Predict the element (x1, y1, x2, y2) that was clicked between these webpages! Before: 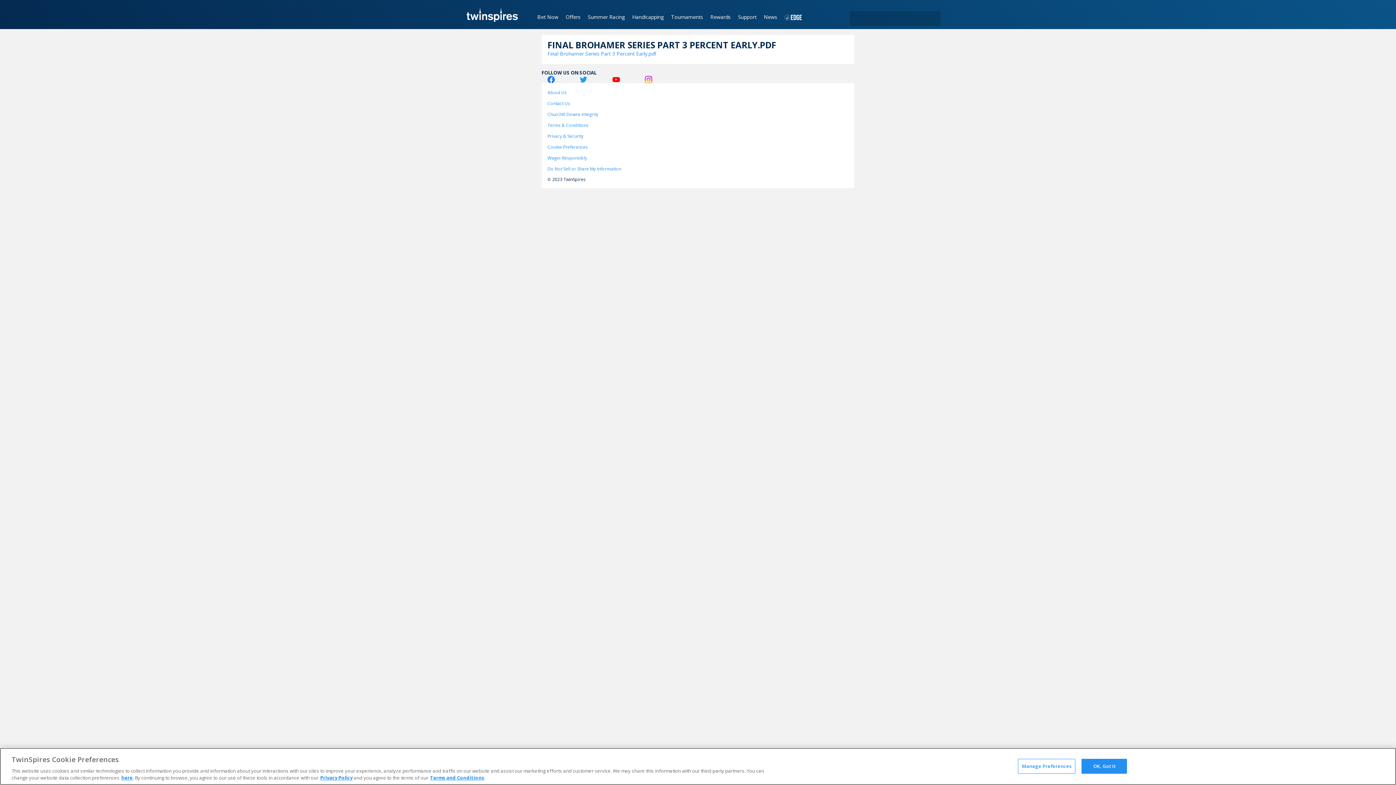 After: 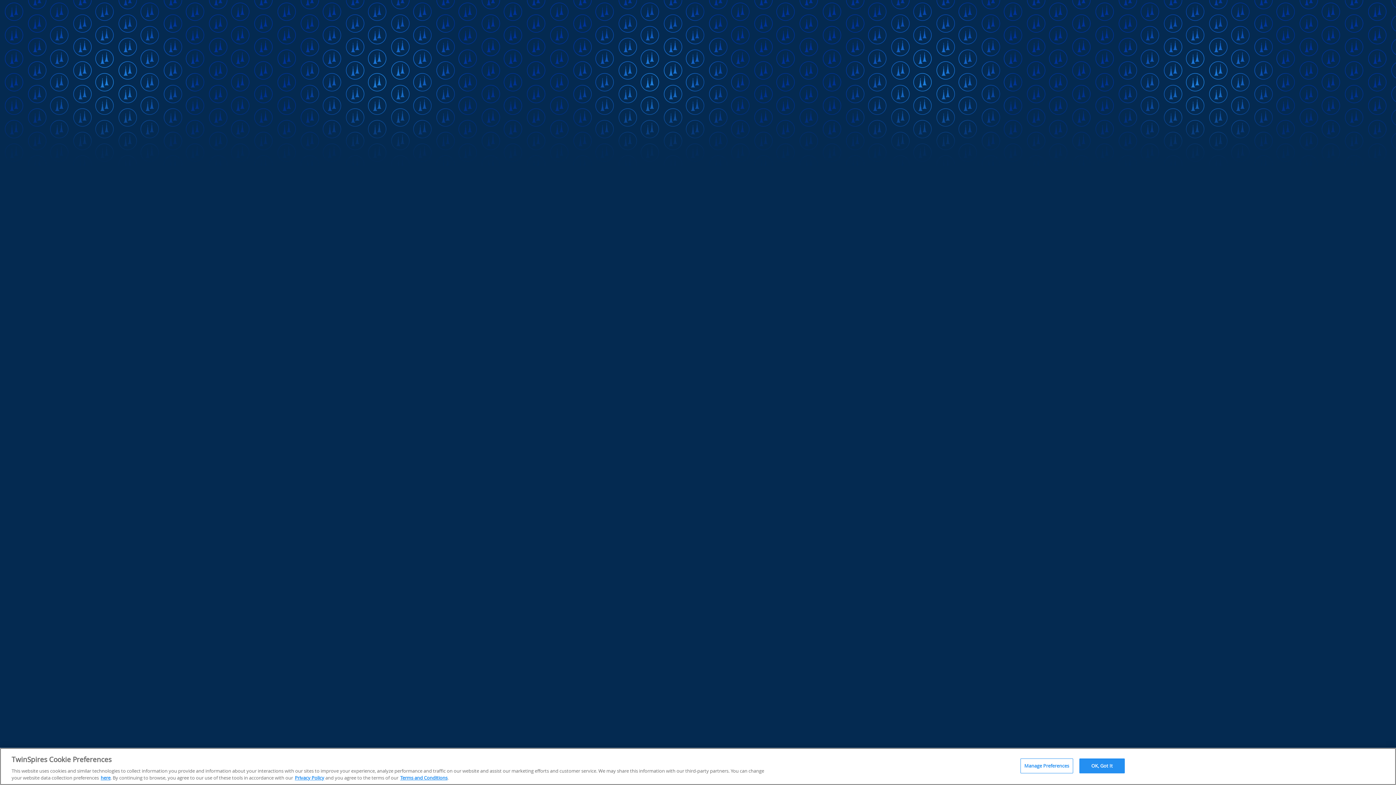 Action: label: Cookie Preferences bbox: (547, 143, 848, 150)